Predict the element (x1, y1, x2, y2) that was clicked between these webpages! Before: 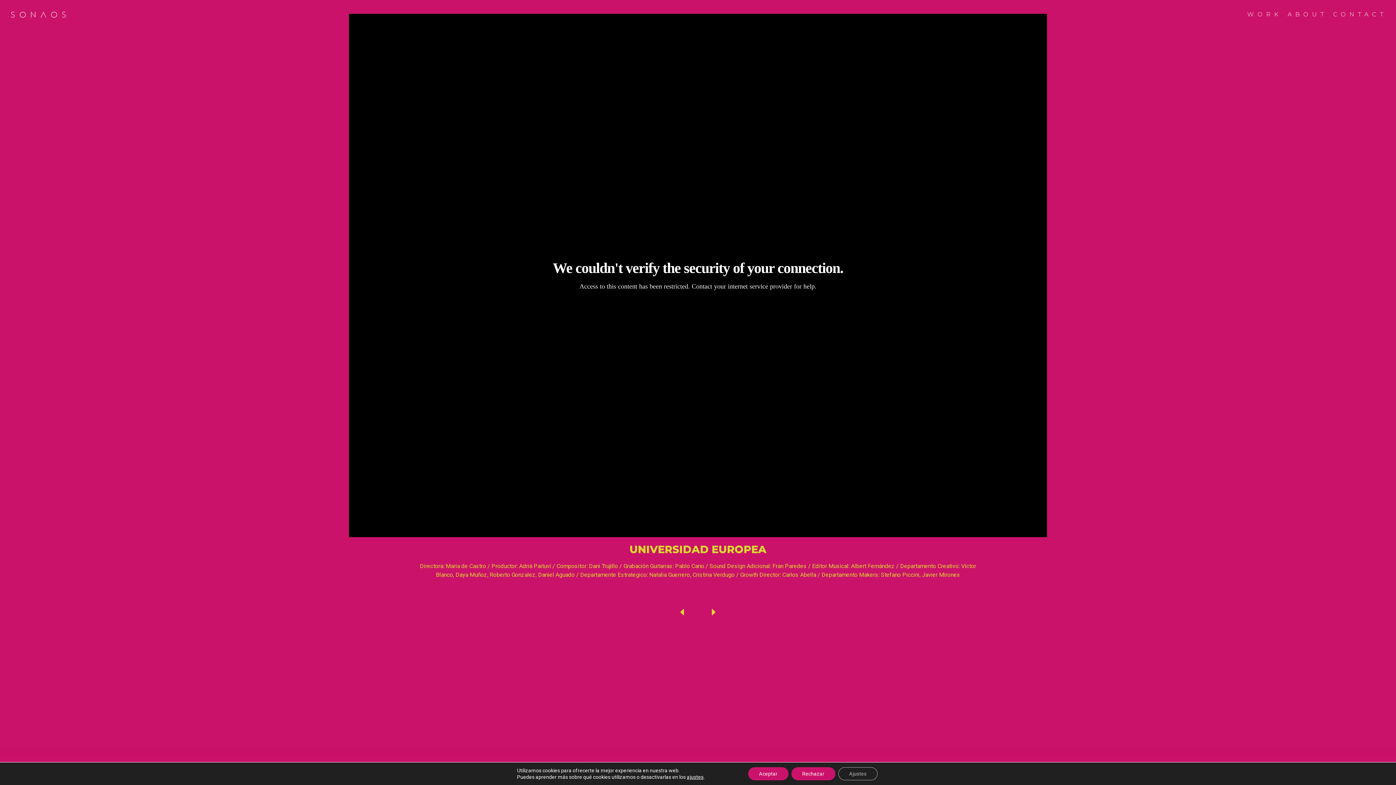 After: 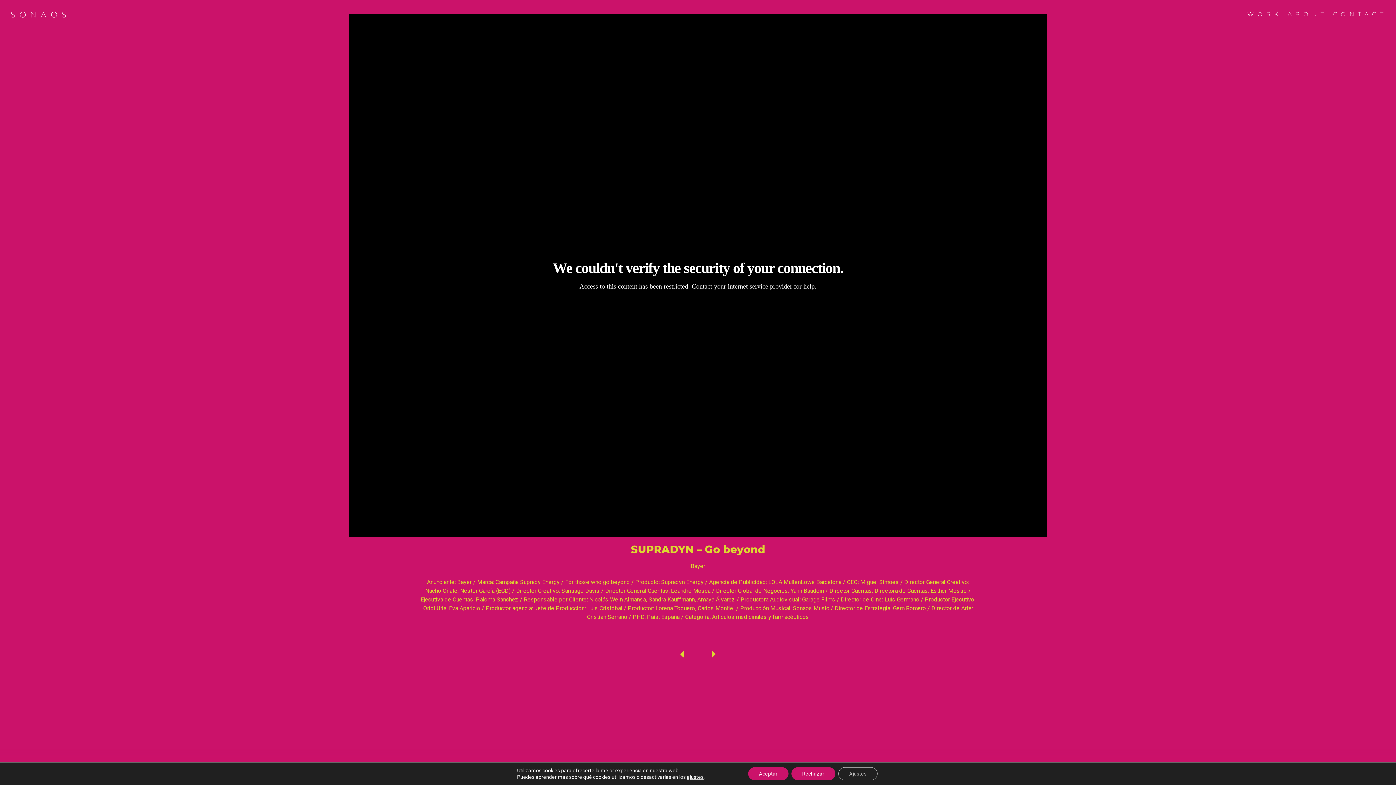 Action: label: Ant bbox: (680, 605, 698, 621)